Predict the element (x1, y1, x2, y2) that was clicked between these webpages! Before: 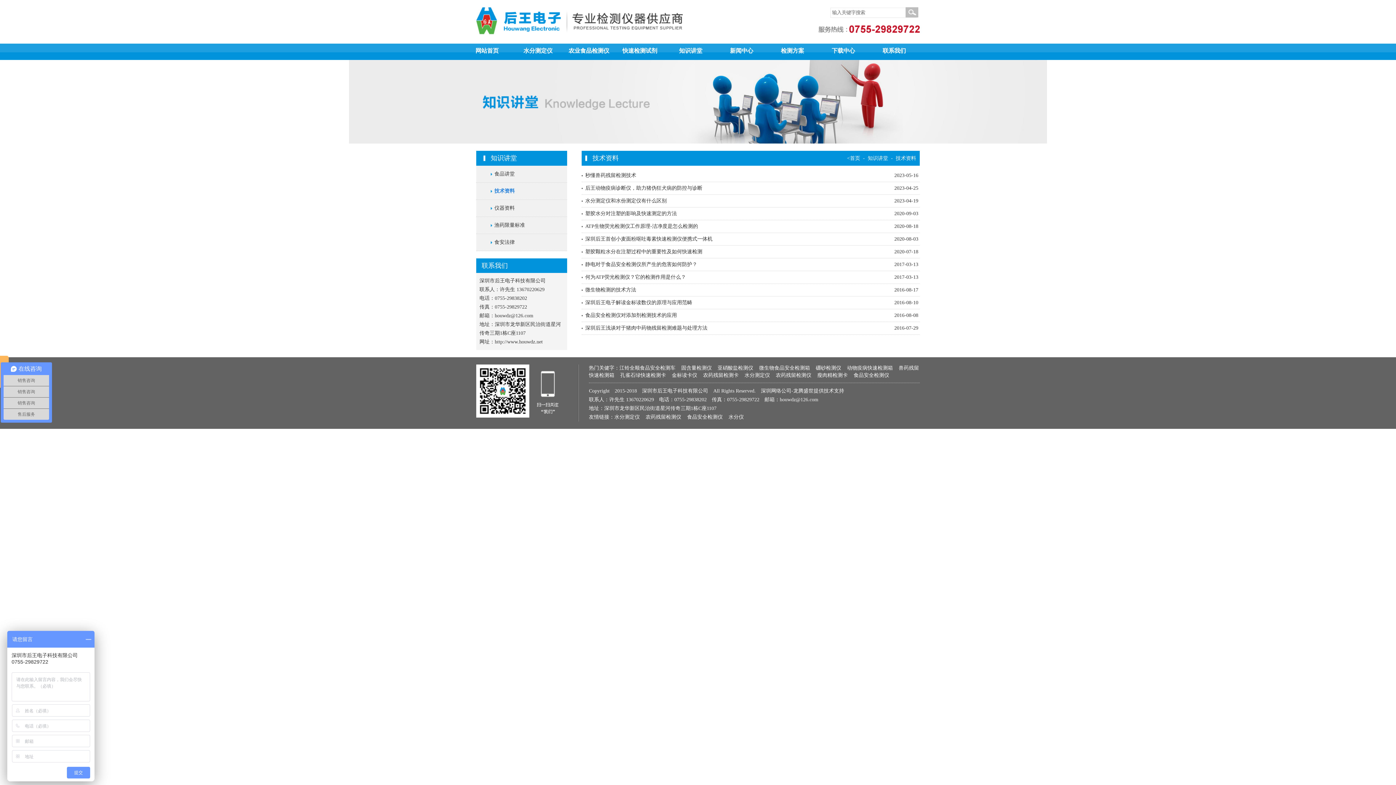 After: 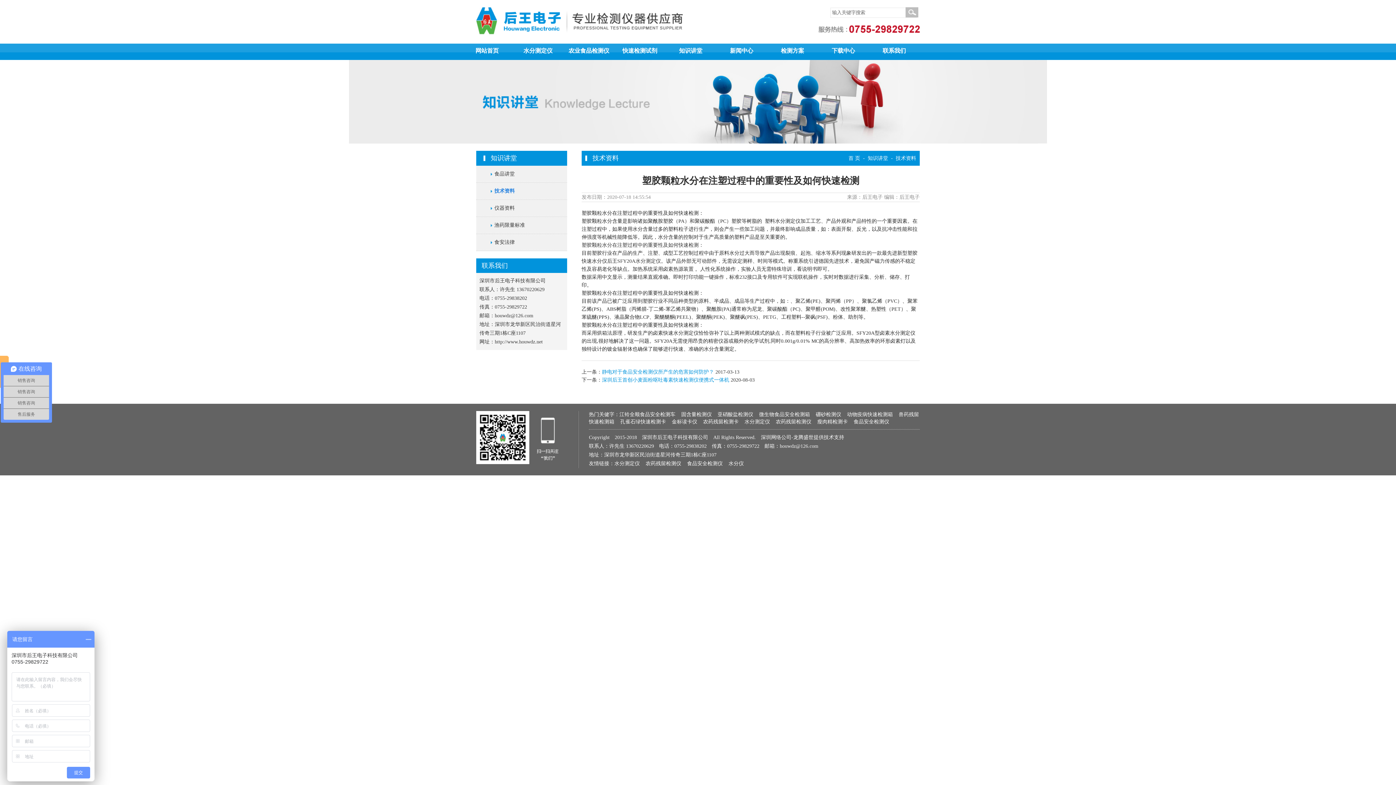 Action: bbox: (585, 249, 702, 254) label: 塑胶颗粒水分在注塑过程中的重要性及如何快速检测